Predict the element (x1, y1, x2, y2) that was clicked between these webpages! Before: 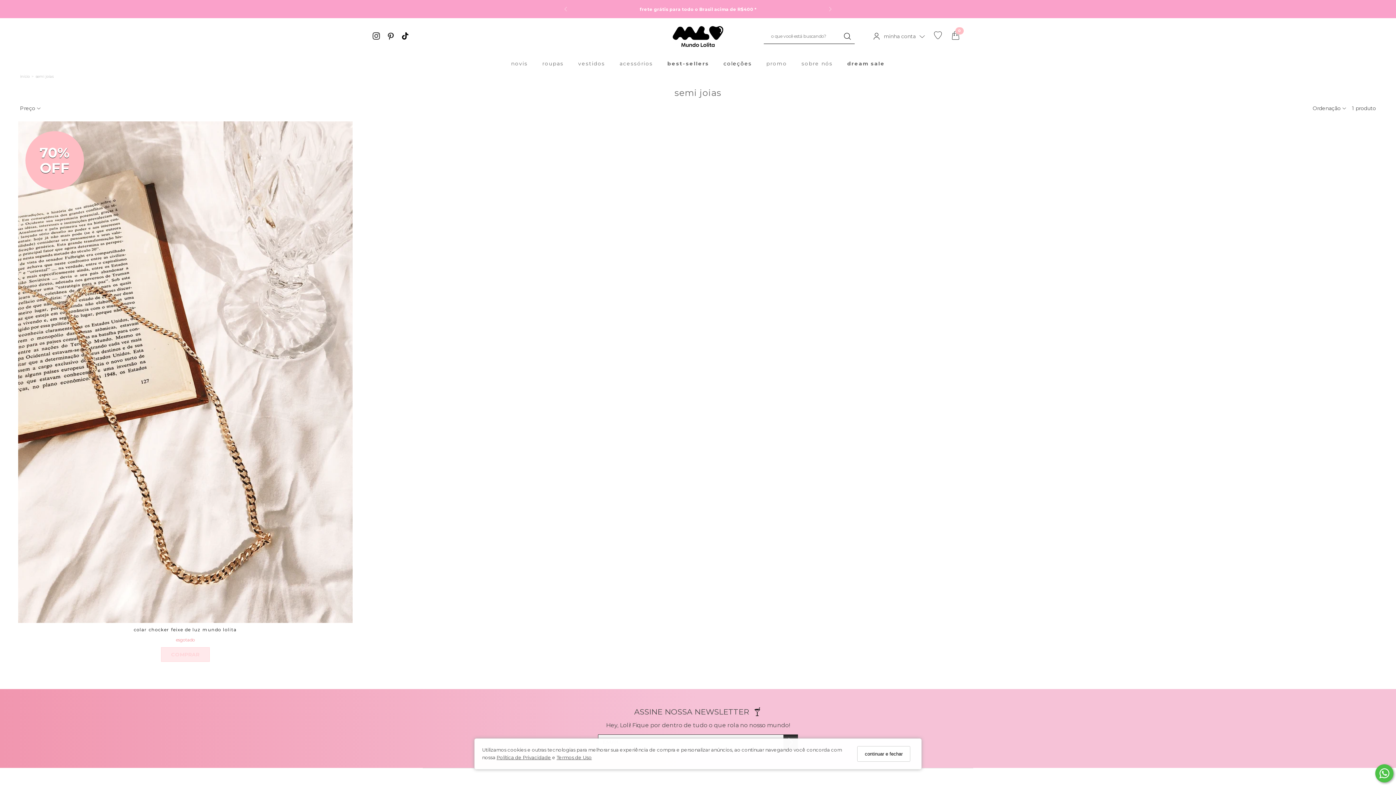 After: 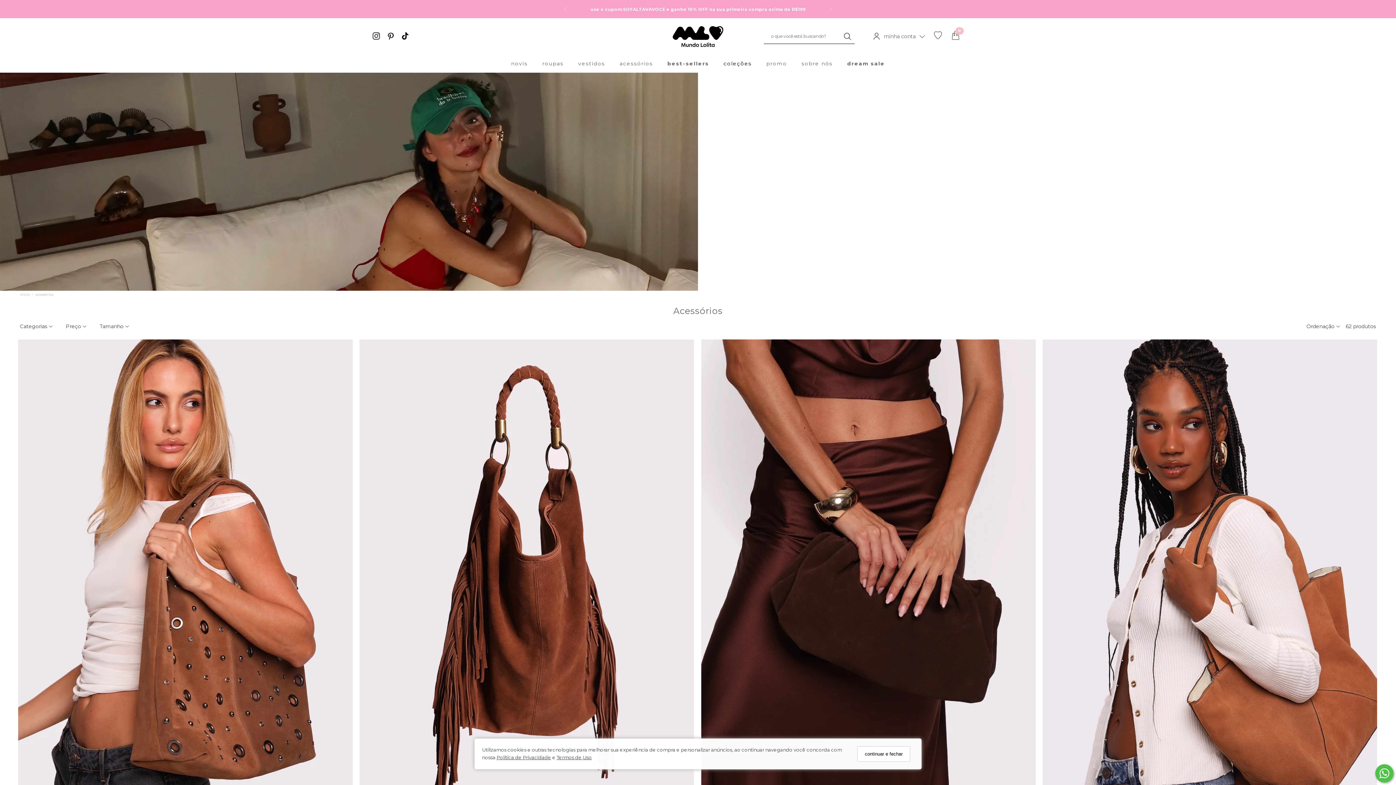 Action: label: acessórios bbox: (612, 54, 660, 72)